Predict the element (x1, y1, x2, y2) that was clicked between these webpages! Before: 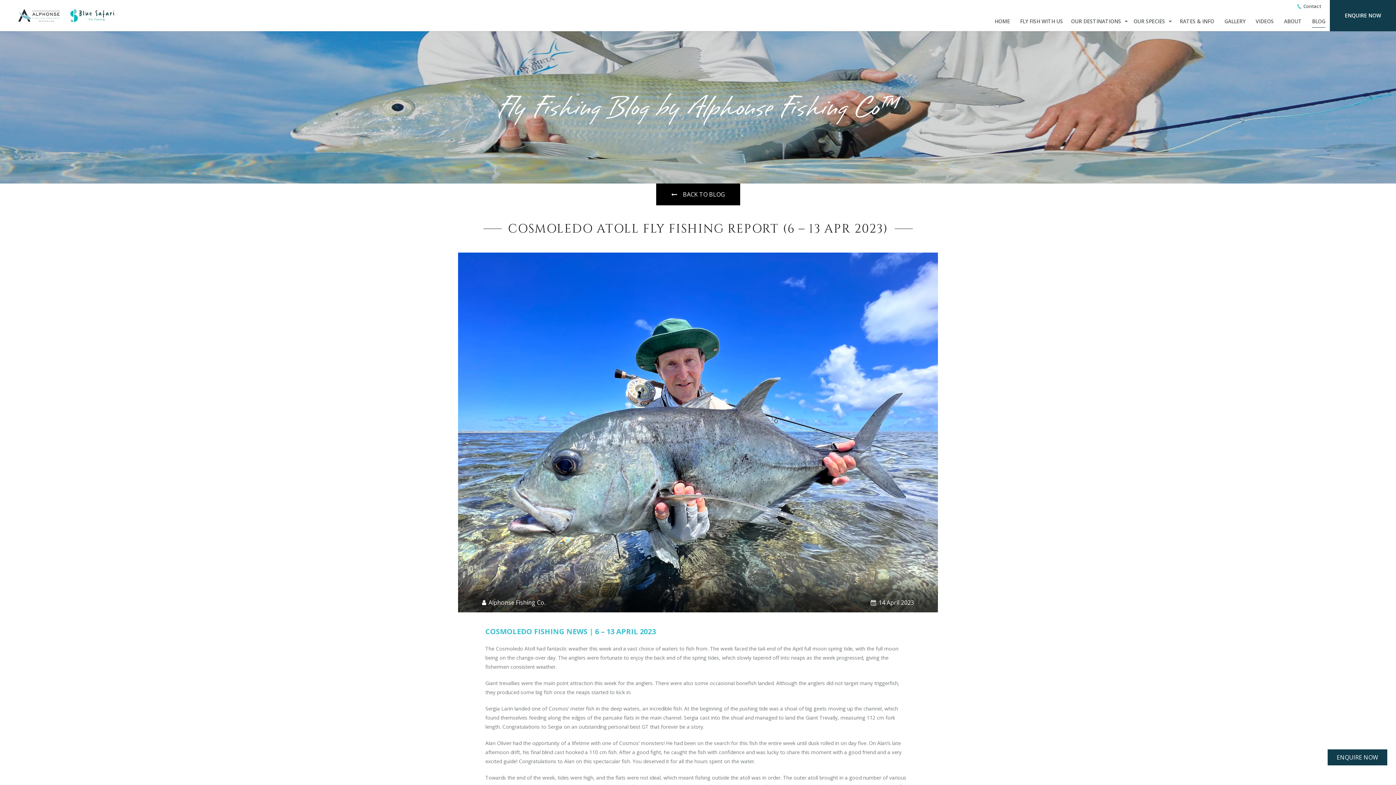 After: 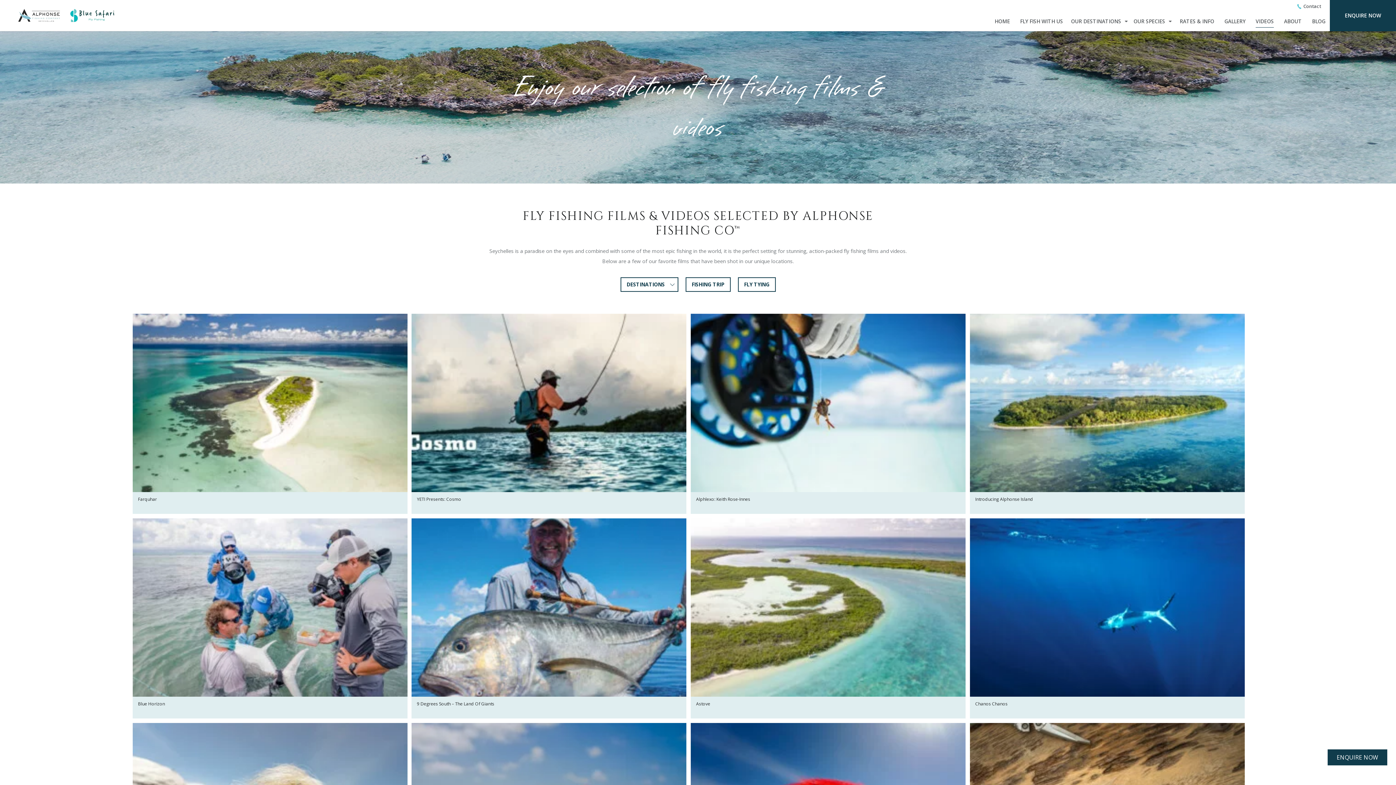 Action: label: VIDEOS bbox: (1255, 18, 1274, 27)